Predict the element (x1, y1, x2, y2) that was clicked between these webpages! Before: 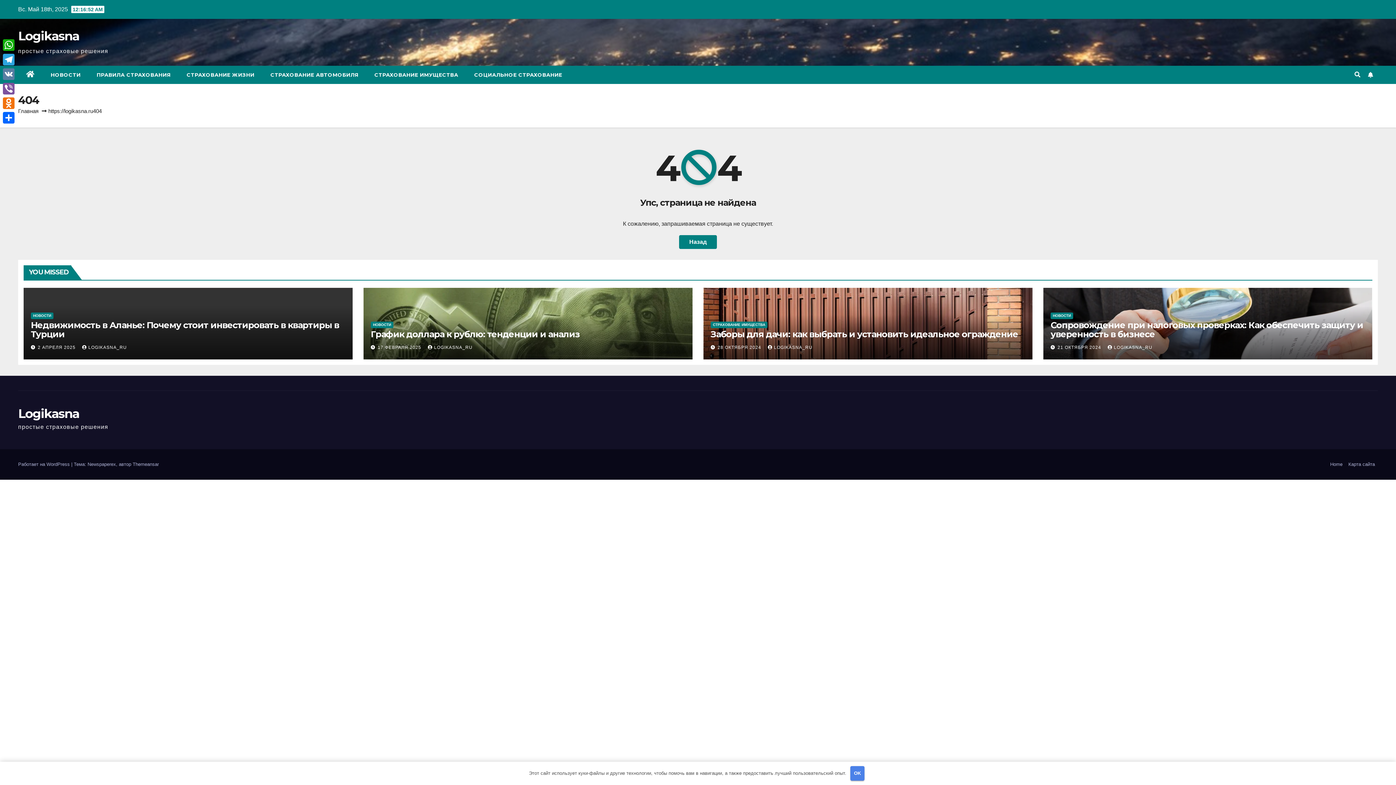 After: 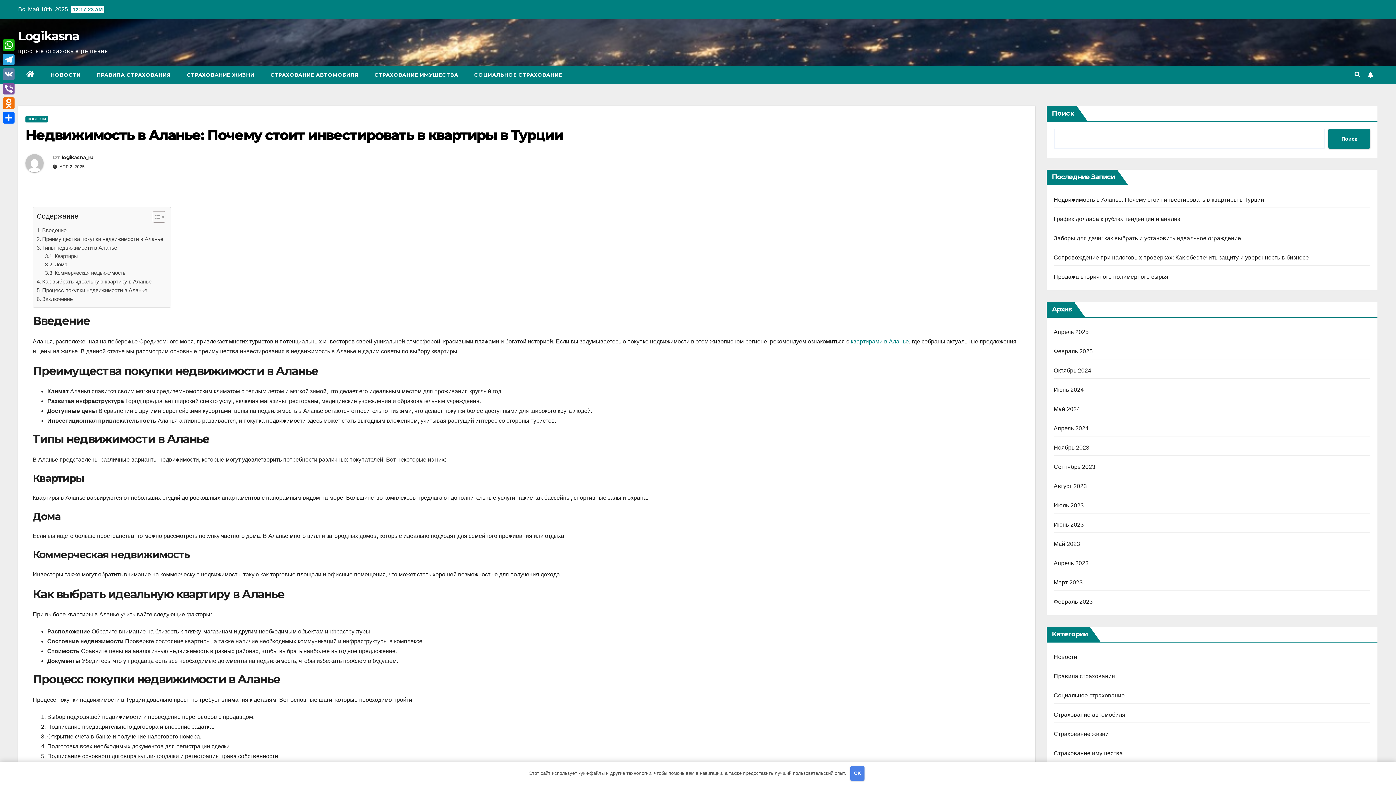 Action: label: Недвижимость в Аланье: Почему стоит инвестировать в квартиры в Турции bbox: (30, 319, 339, 339)